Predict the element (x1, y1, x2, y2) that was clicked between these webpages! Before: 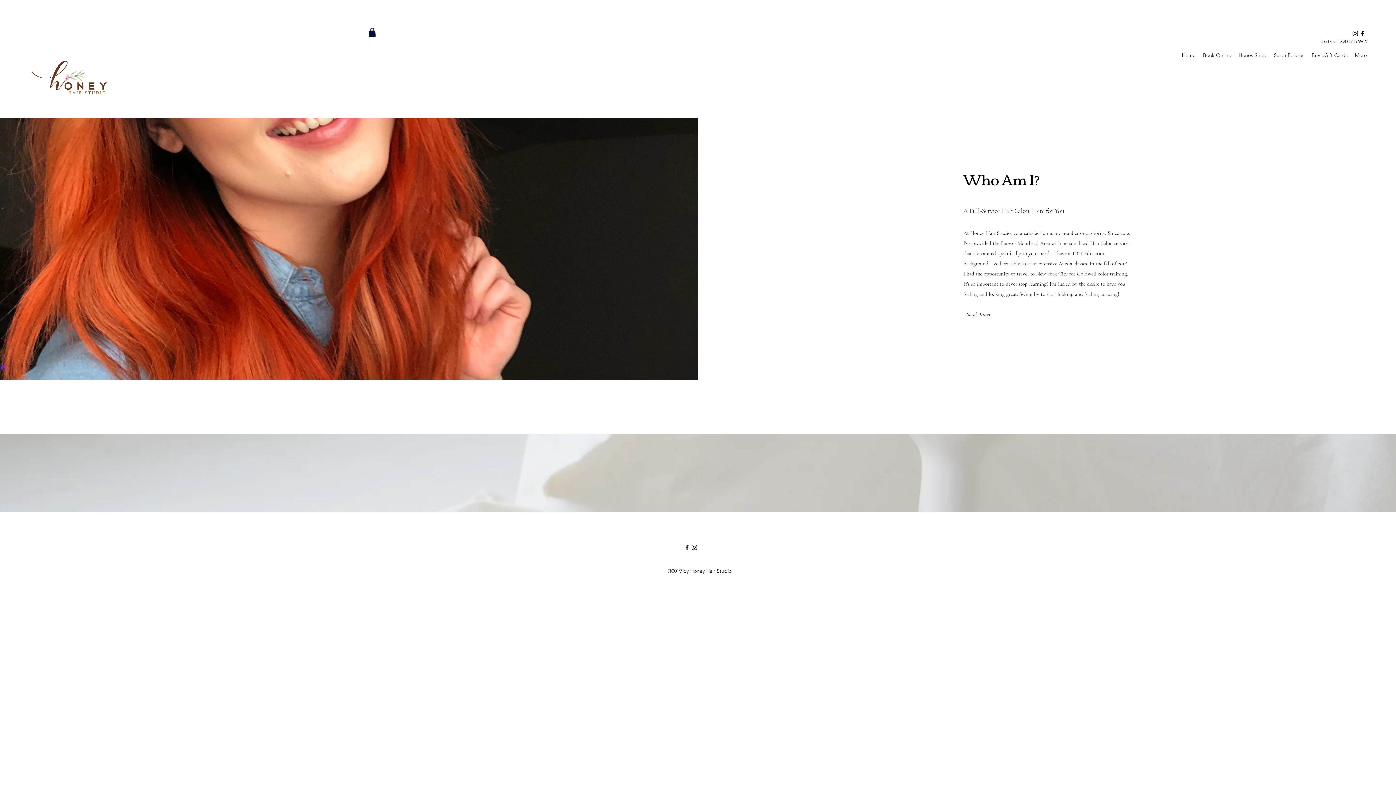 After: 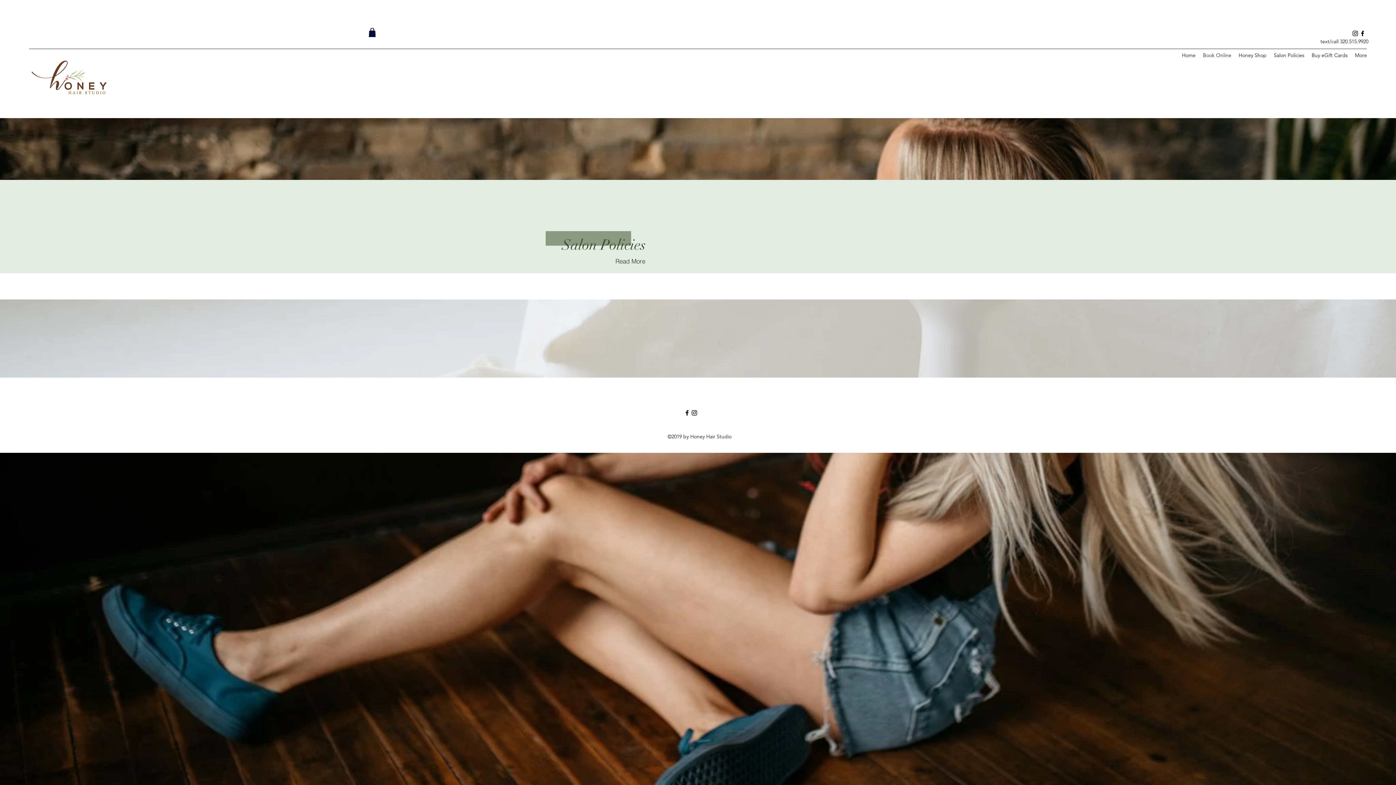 Action: bbox: (1199, 49, 1235, 60) label: Book Online